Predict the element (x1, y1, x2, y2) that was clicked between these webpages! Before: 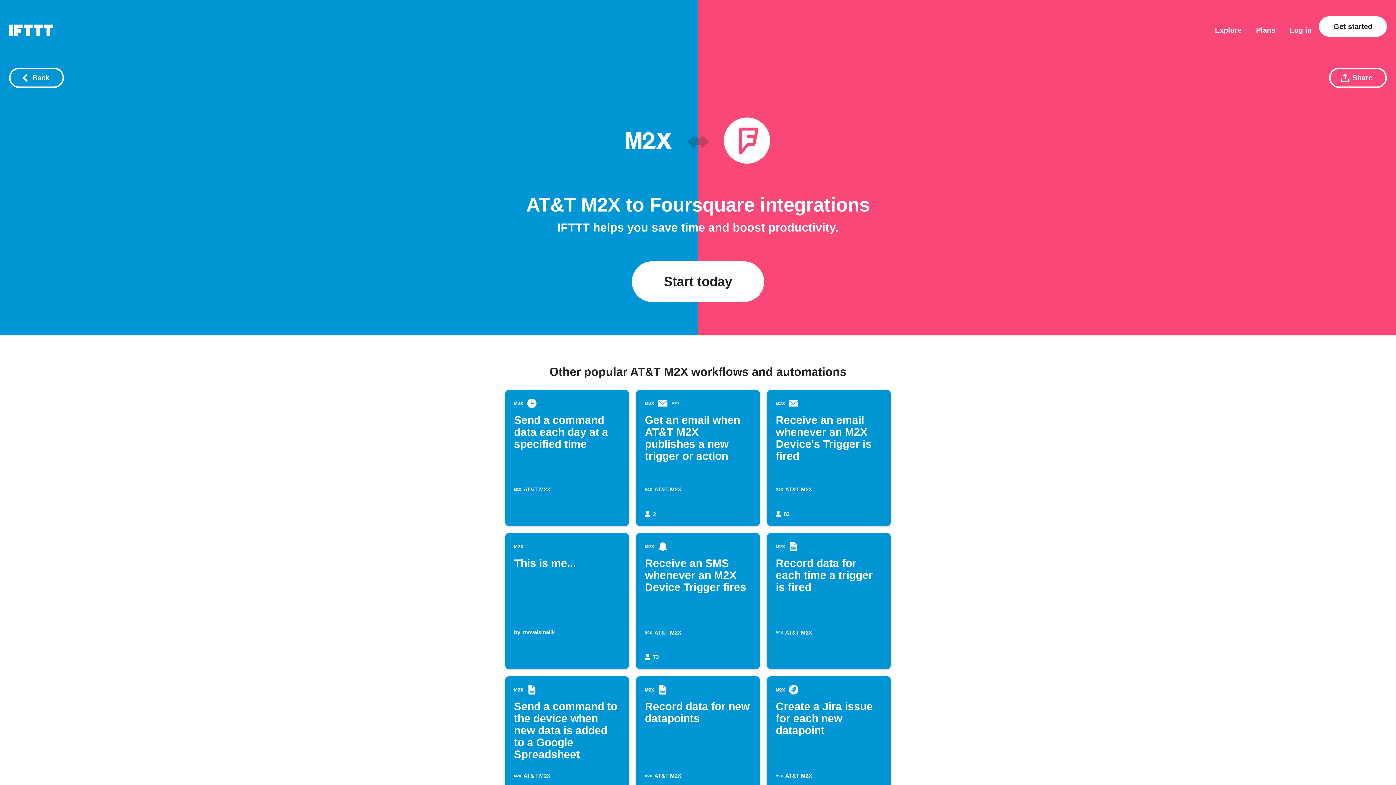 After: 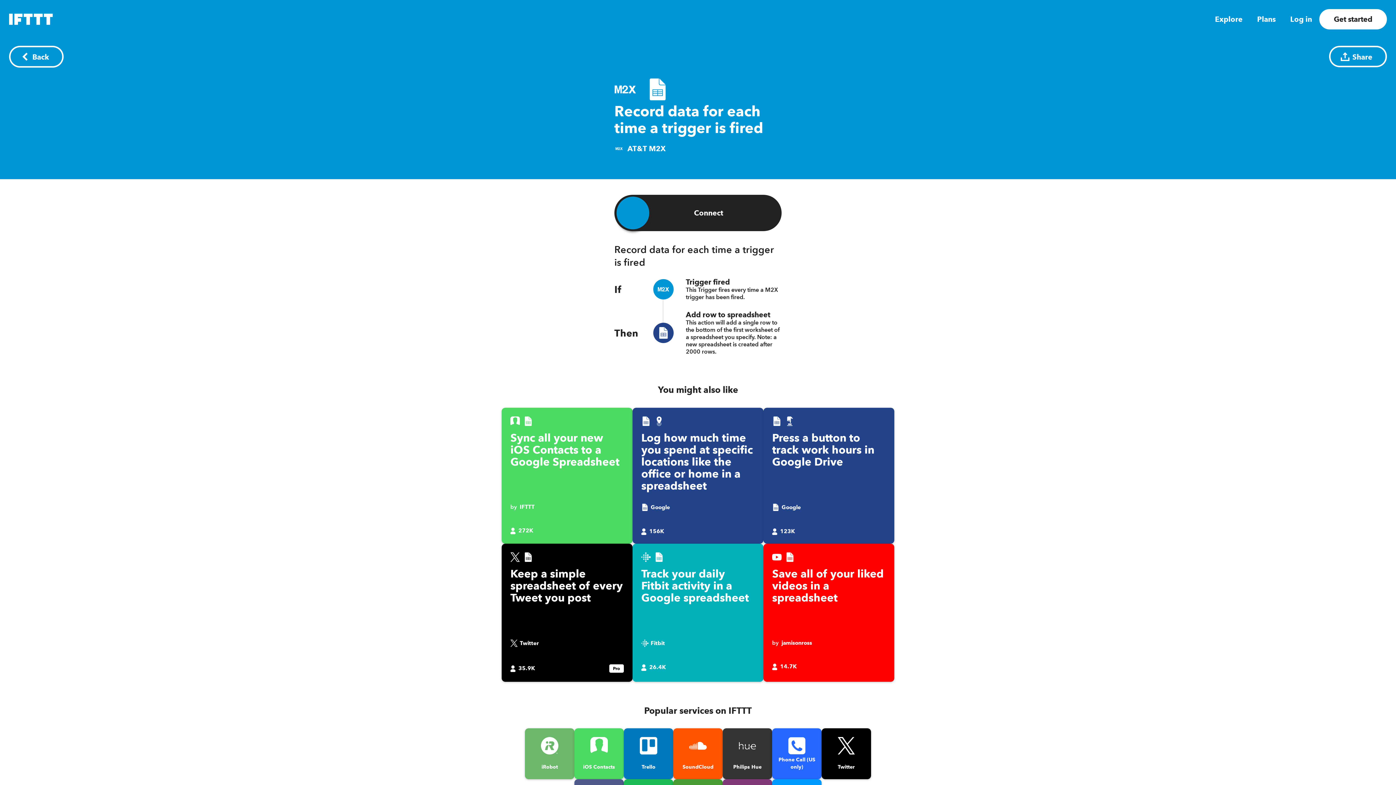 Action: bbox: (767, 533, 890, 669) label: Record data for each time a trigger is fired
AT&T M2X